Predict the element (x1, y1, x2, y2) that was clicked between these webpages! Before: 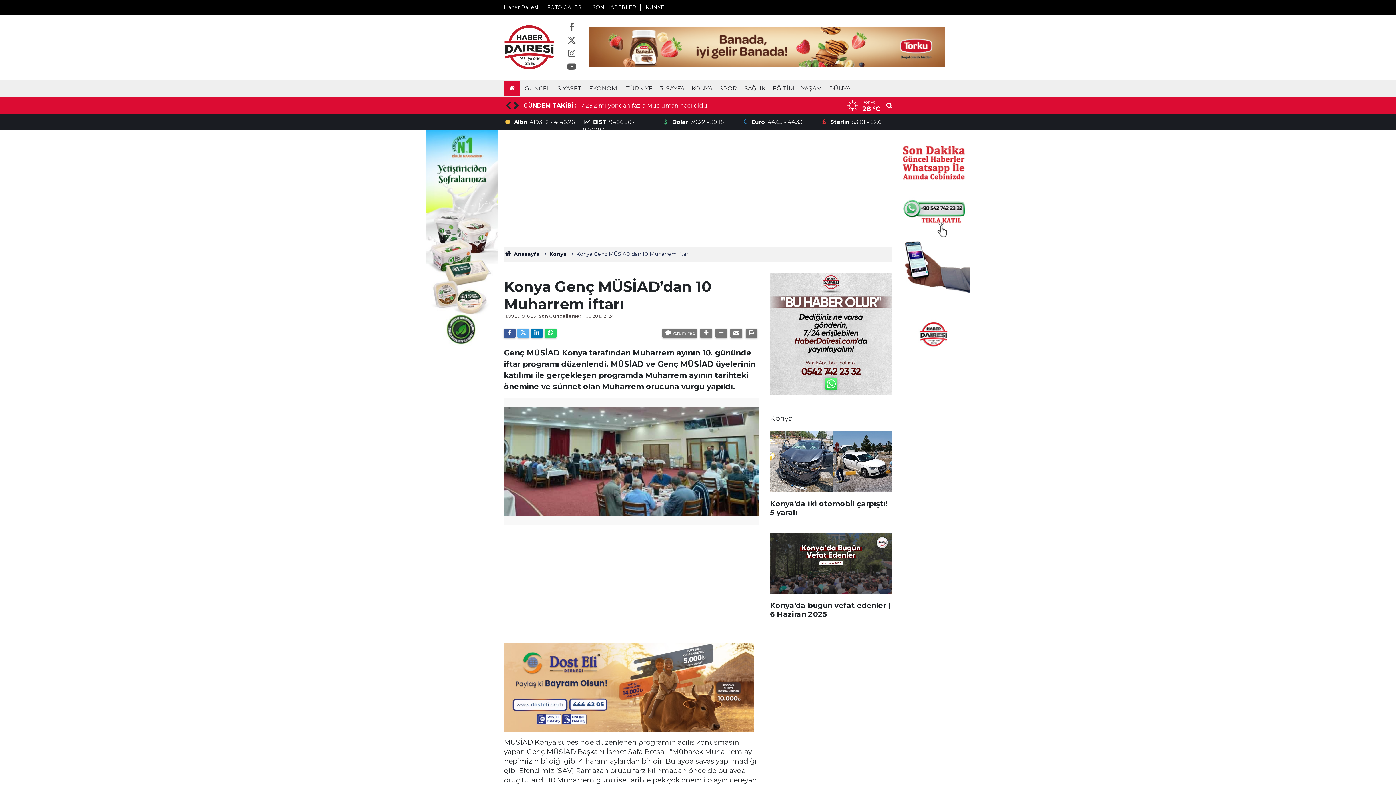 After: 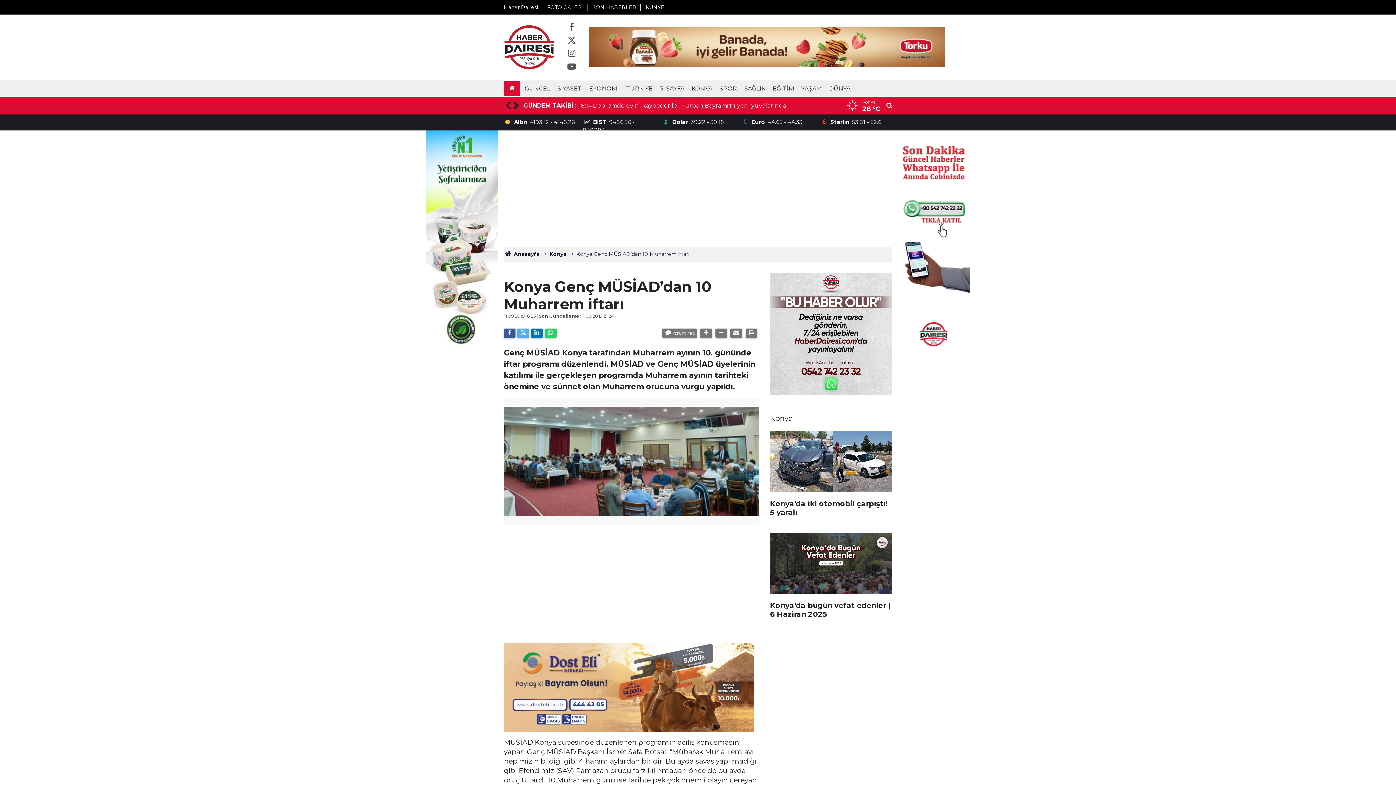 Action: bbox: (897, 235, 970, 242)